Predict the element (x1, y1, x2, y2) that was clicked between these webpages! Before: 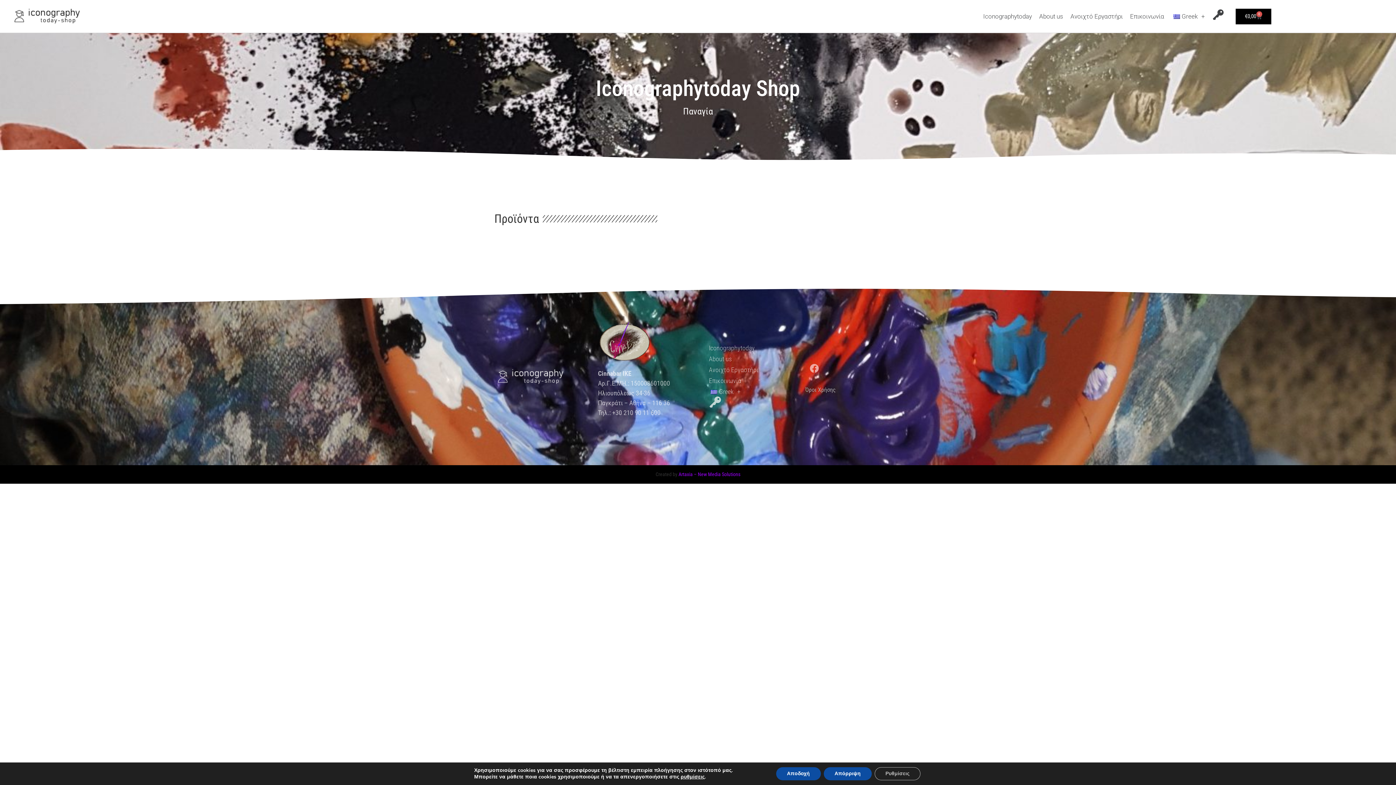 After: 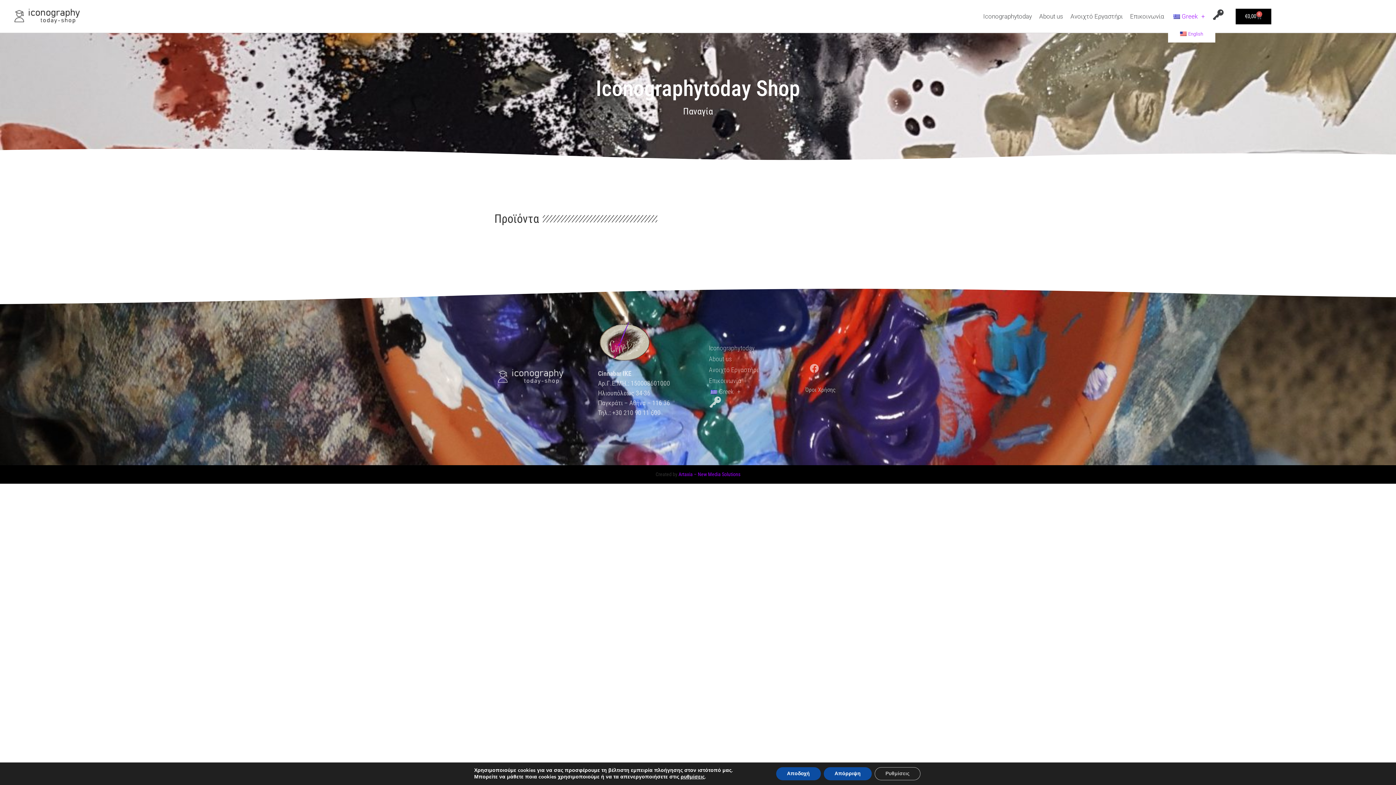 Action: label: Greek bbox: (1168, 7, 1208, 25)